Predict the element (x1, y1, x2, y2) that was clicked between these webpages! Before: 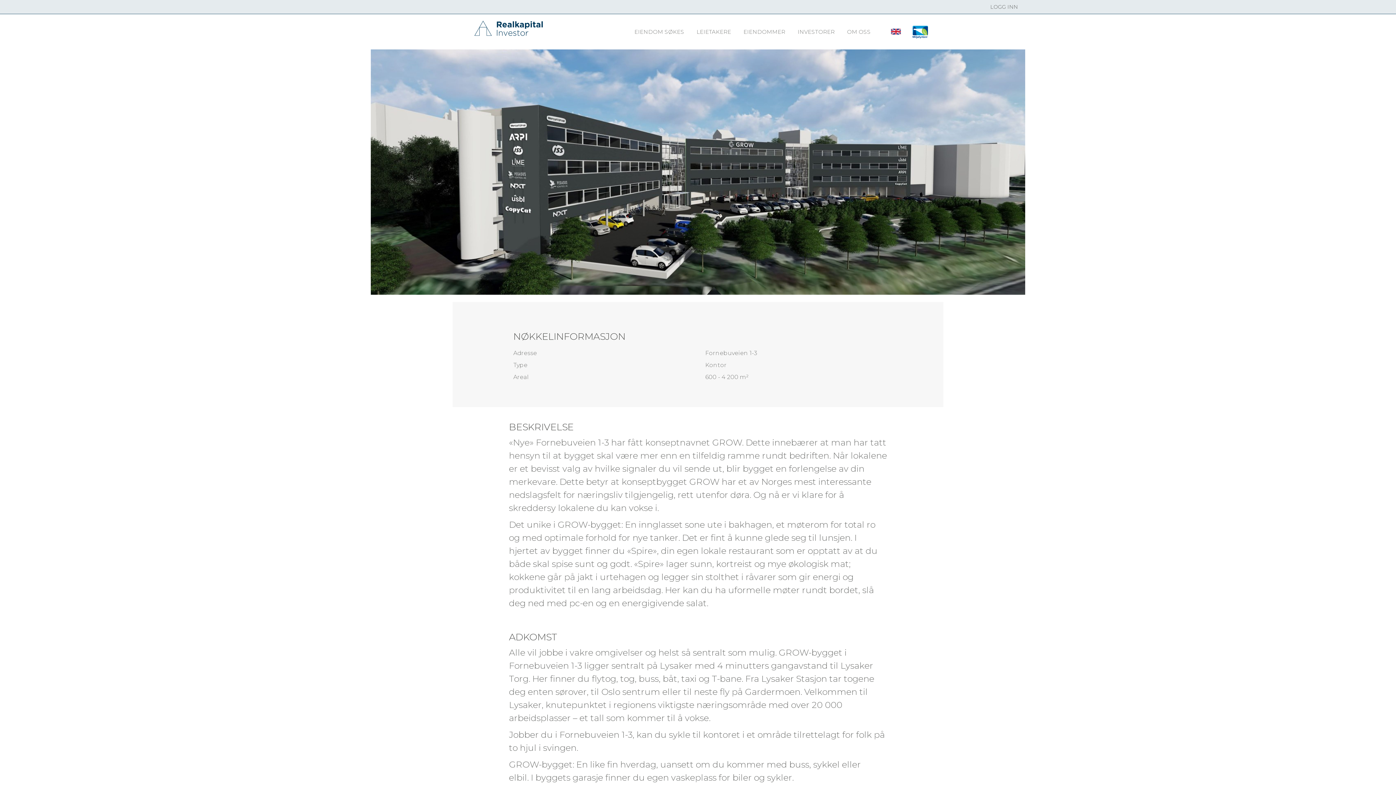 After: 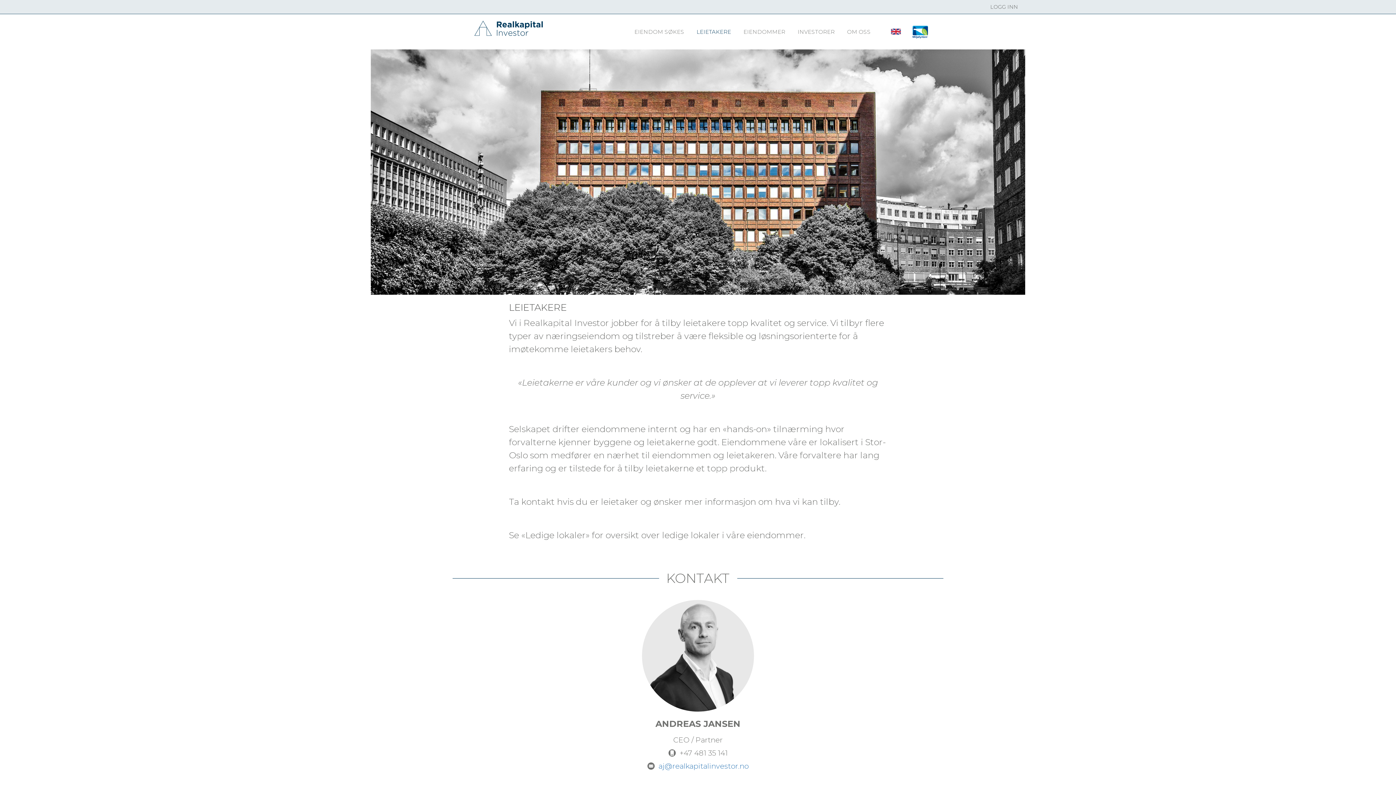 Action: bbox: (685, 29, 731, 34) label: LEIETAKERE